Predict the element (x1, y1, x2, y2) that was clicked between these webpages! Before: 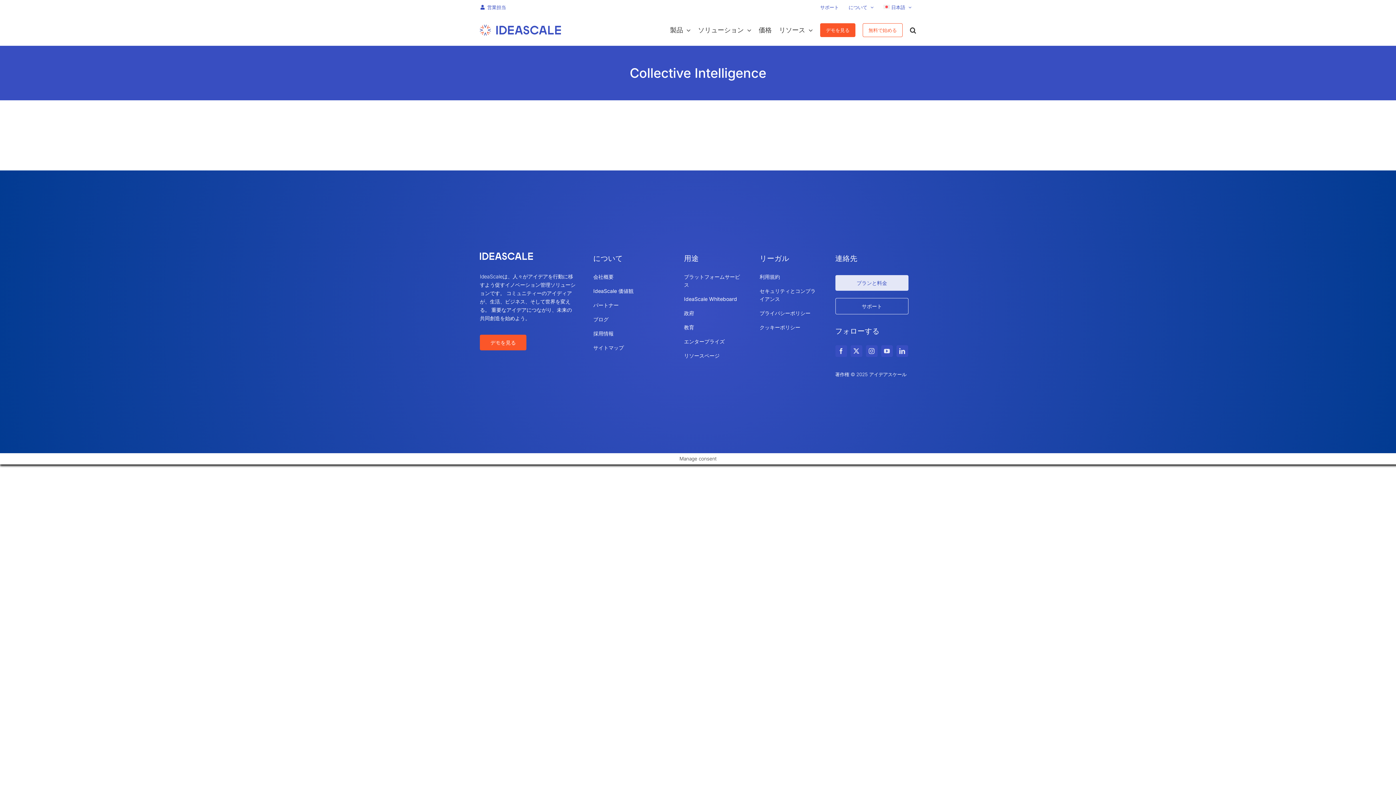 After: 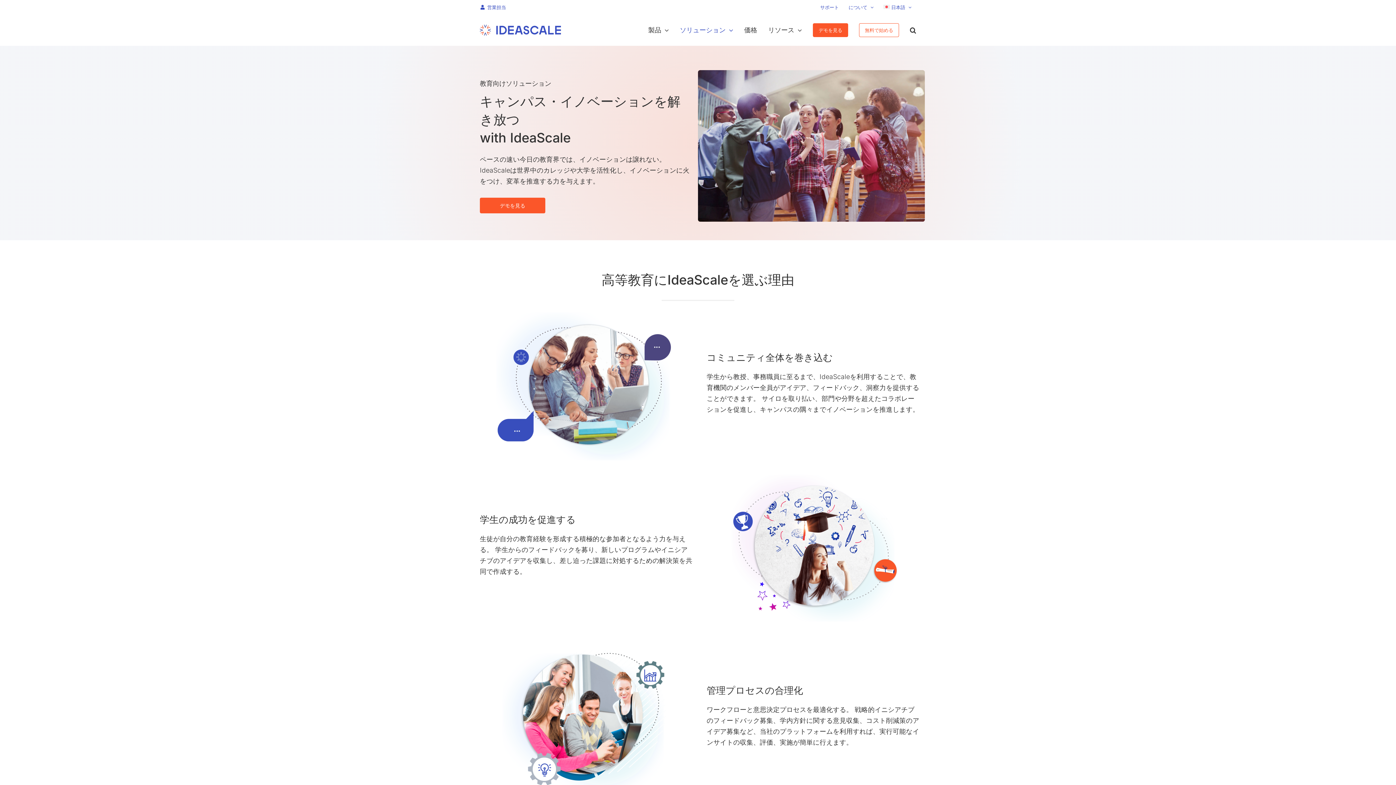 Action: bbox: (684, 320, 742, 334) label: 教育